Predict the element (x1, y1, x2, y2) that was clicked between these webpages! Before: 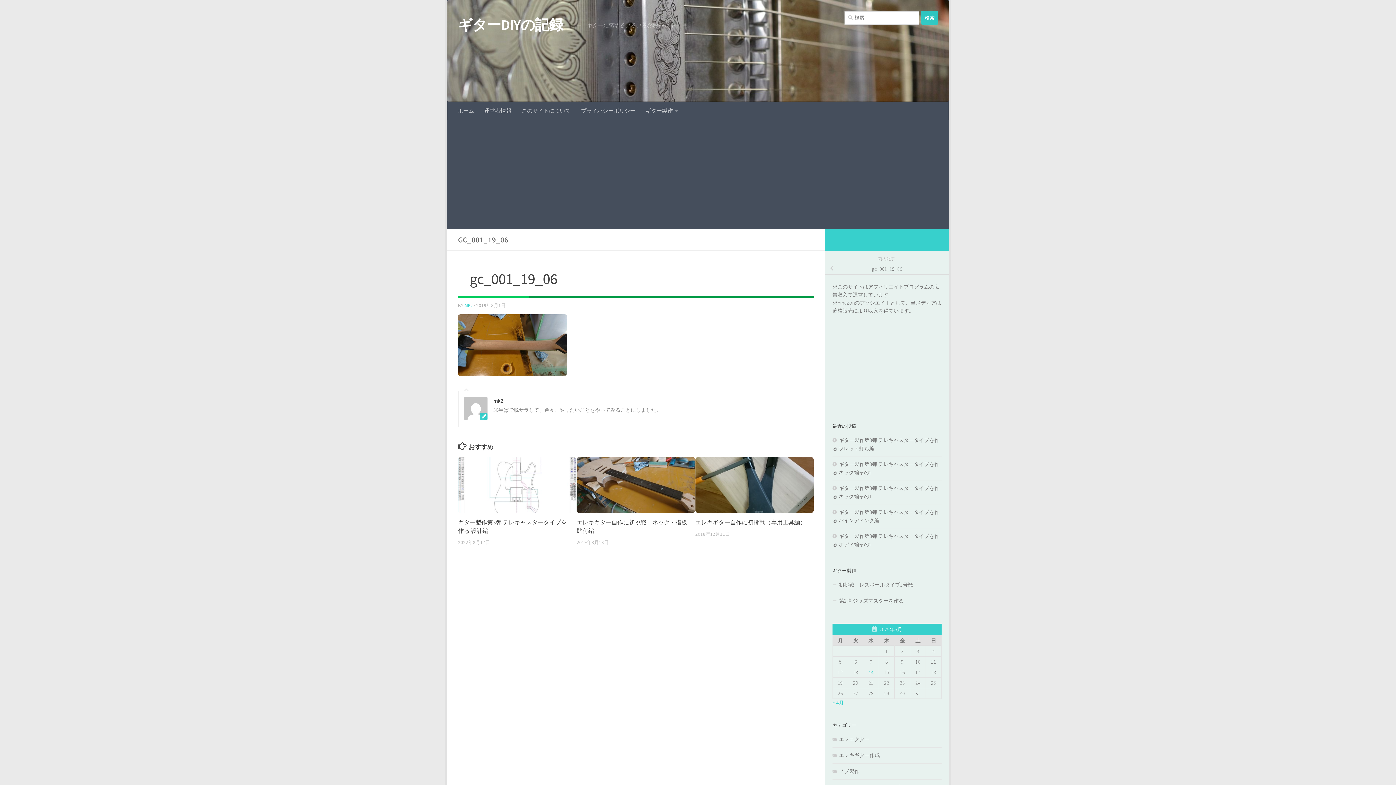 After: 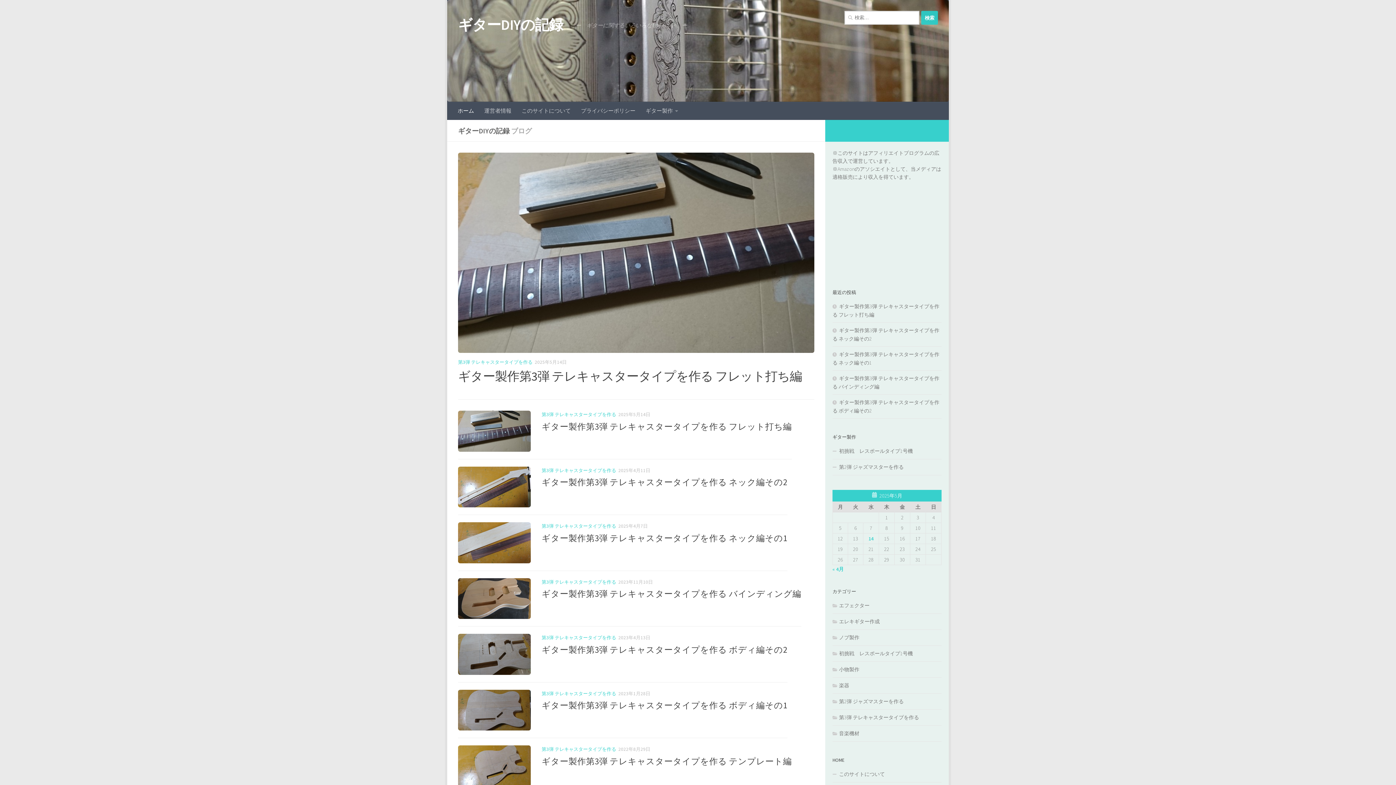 Action: label: ギターDIYの記録 bbox: (458, 14, 563, 34)